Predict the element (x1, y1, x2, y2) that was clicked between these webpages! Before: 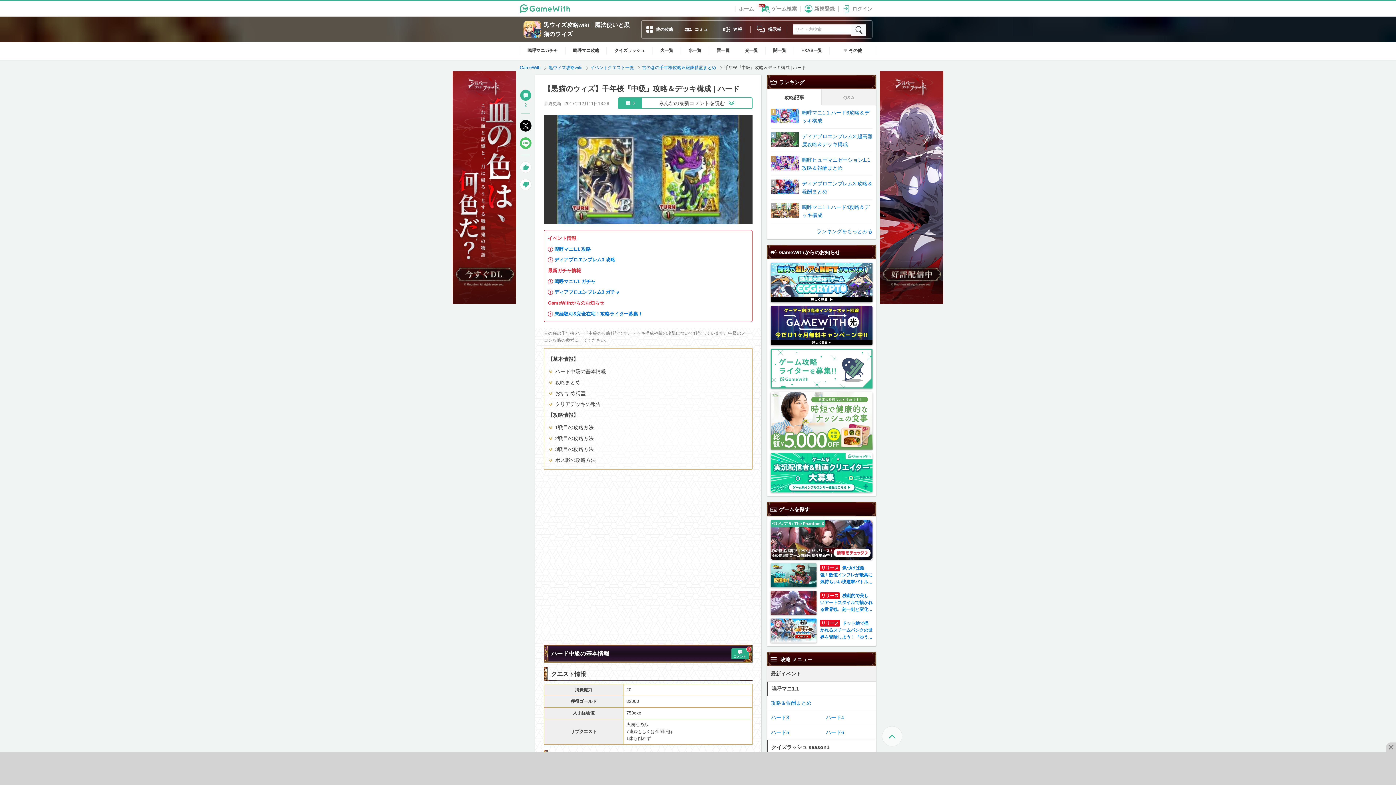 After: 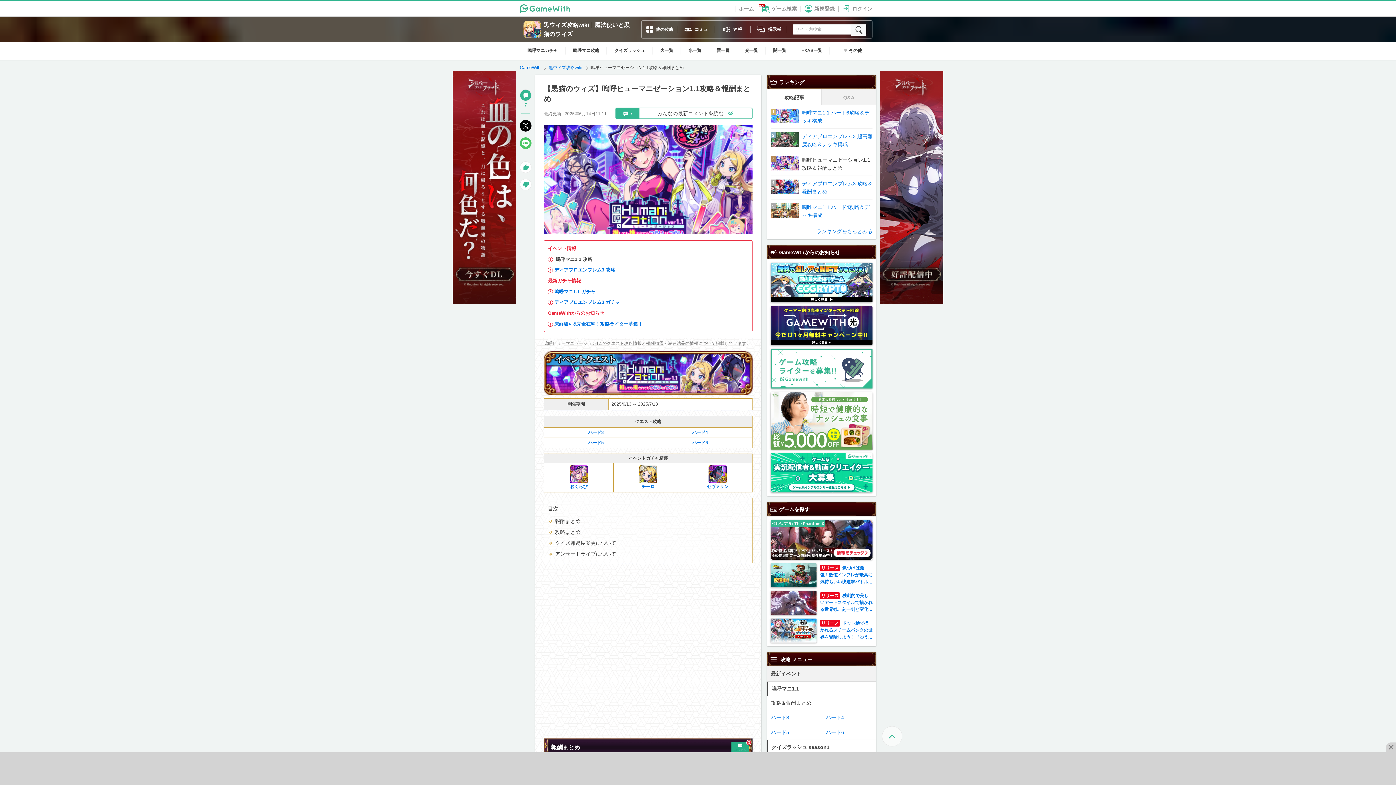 Action: label: 攻略＆報酬まとめ bbox: (767, 696, 876, 710)